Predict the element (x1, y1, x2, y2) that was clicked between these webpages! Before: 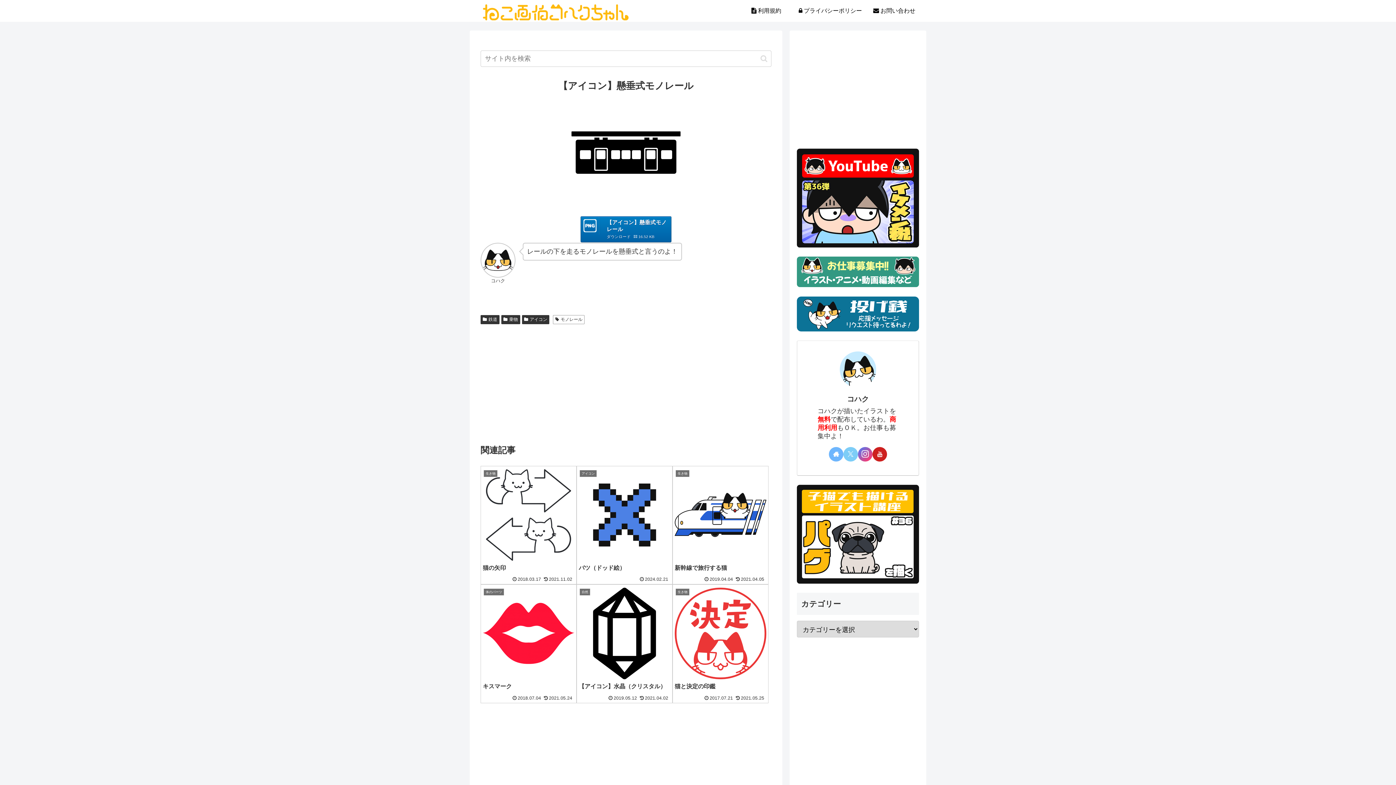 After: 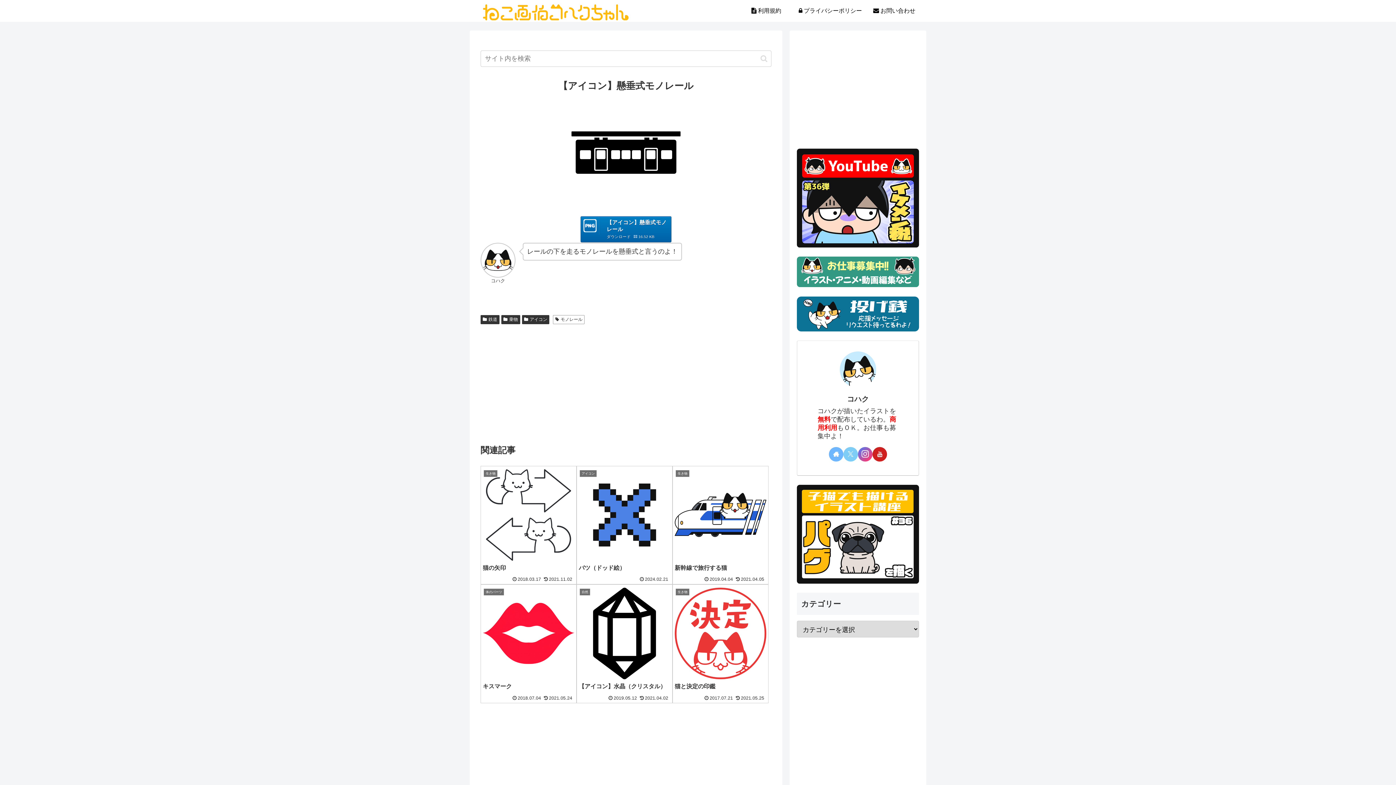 Action: bbox: (797, 194, 919, 201)